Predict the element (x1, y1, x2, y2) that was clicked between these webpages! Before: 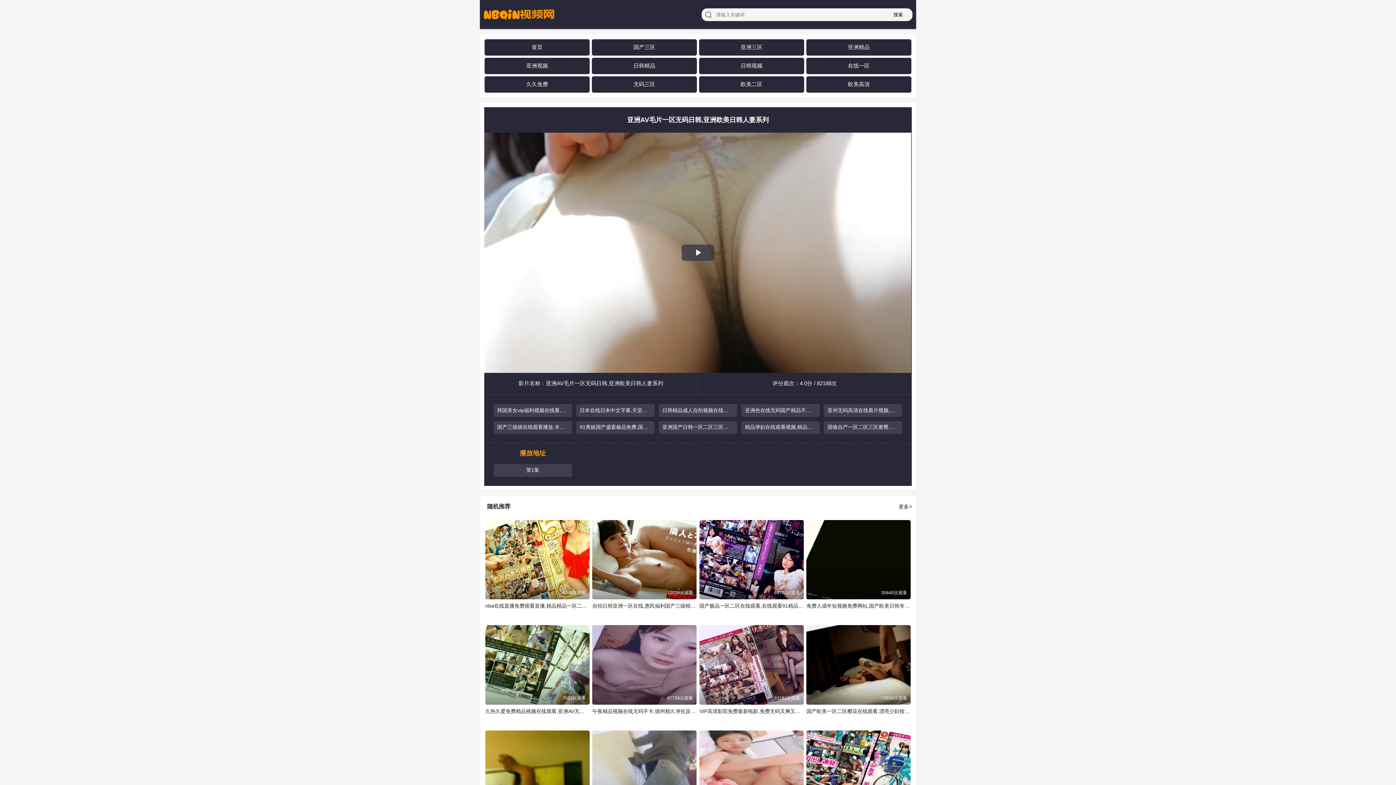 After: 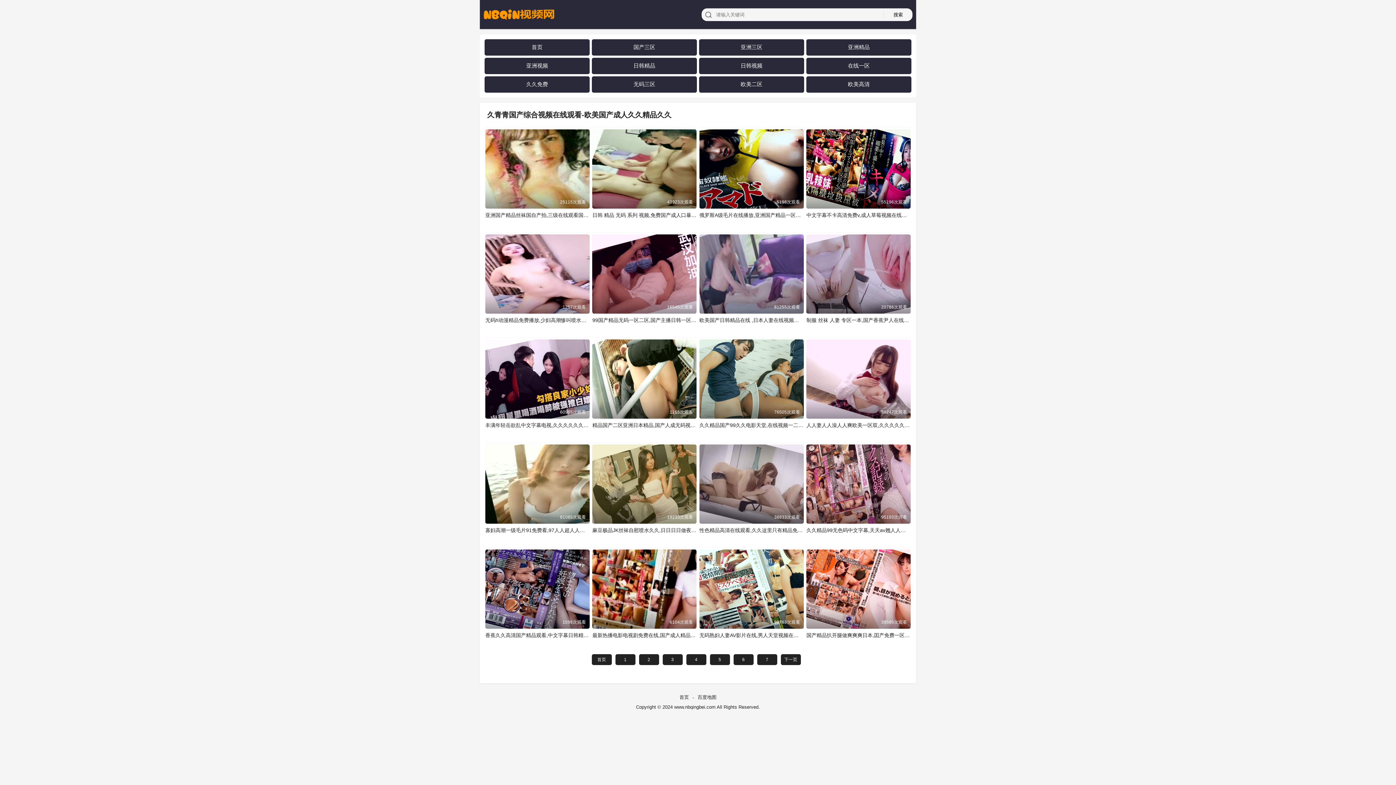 Action: label: 欧美二区 bbox: (740, 80, 762, 87)